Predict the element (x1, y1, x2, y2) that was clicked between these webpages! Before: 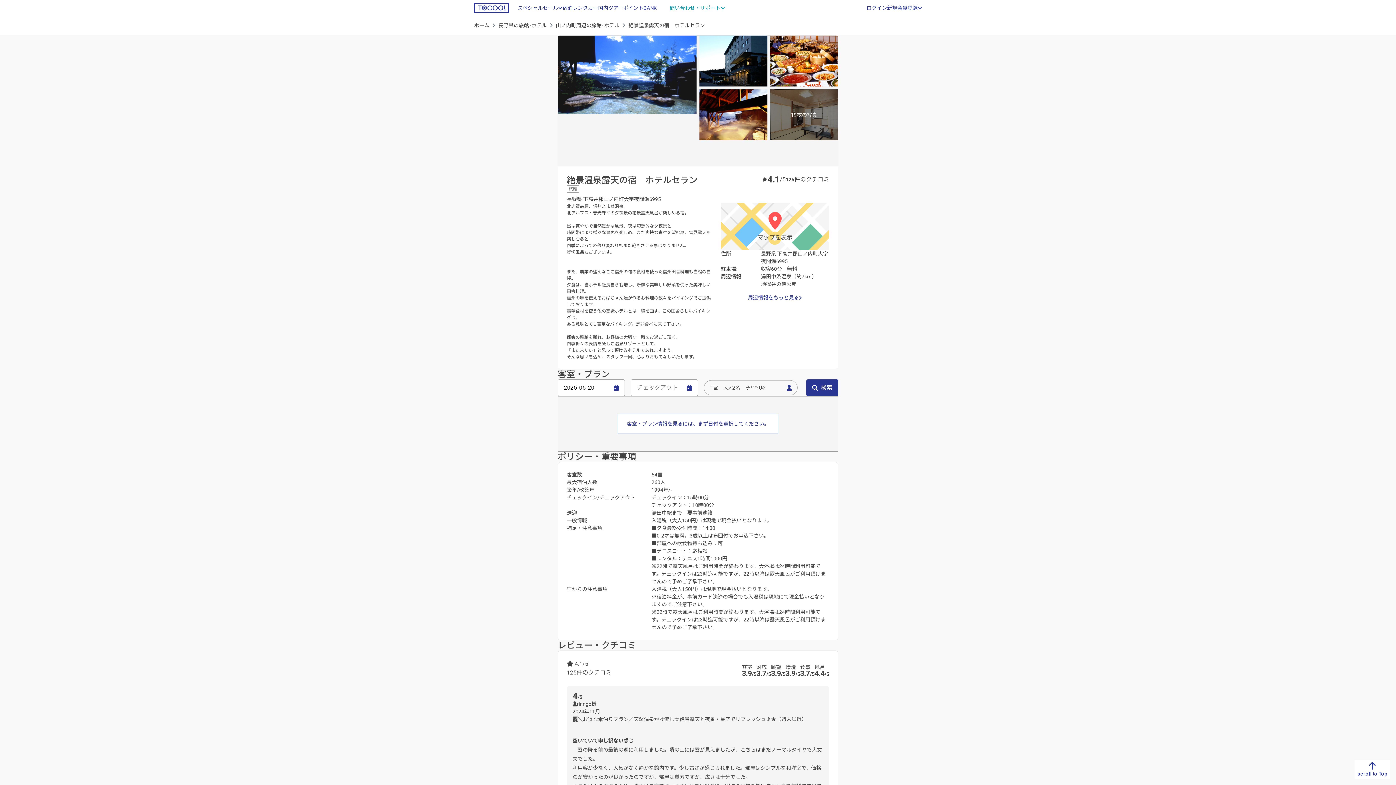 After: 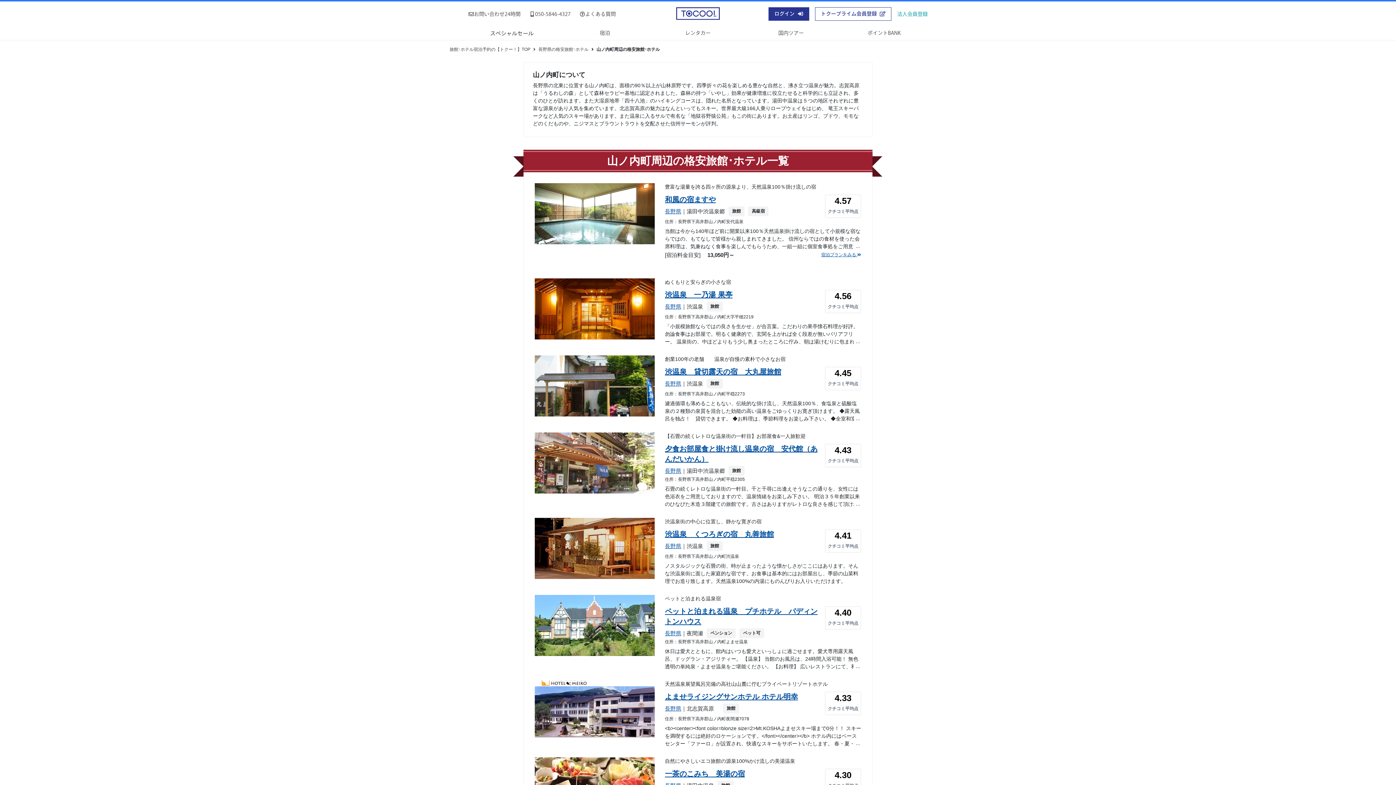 Action: bbox: (556, 21, 619, 29) label: 山ノ内町周辺の旅館･ホテル